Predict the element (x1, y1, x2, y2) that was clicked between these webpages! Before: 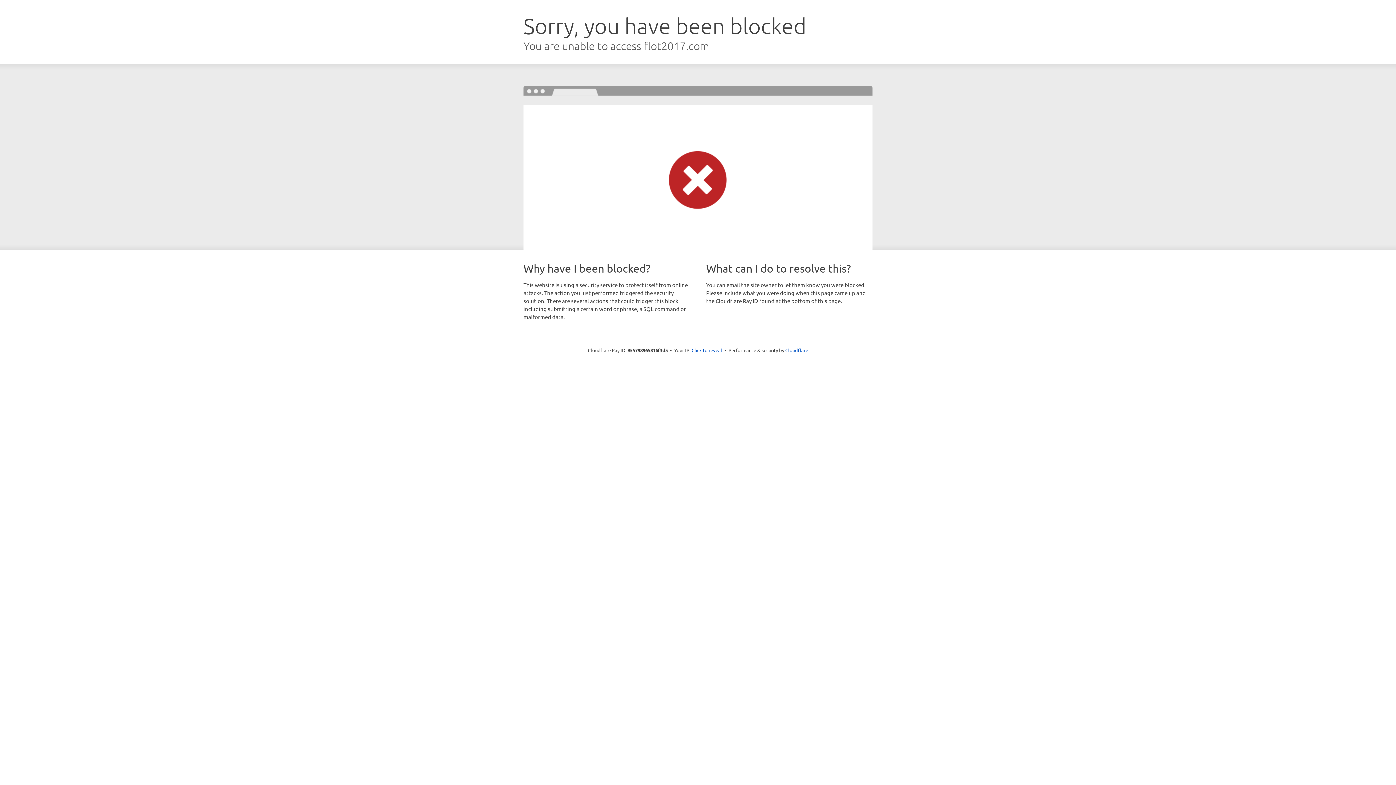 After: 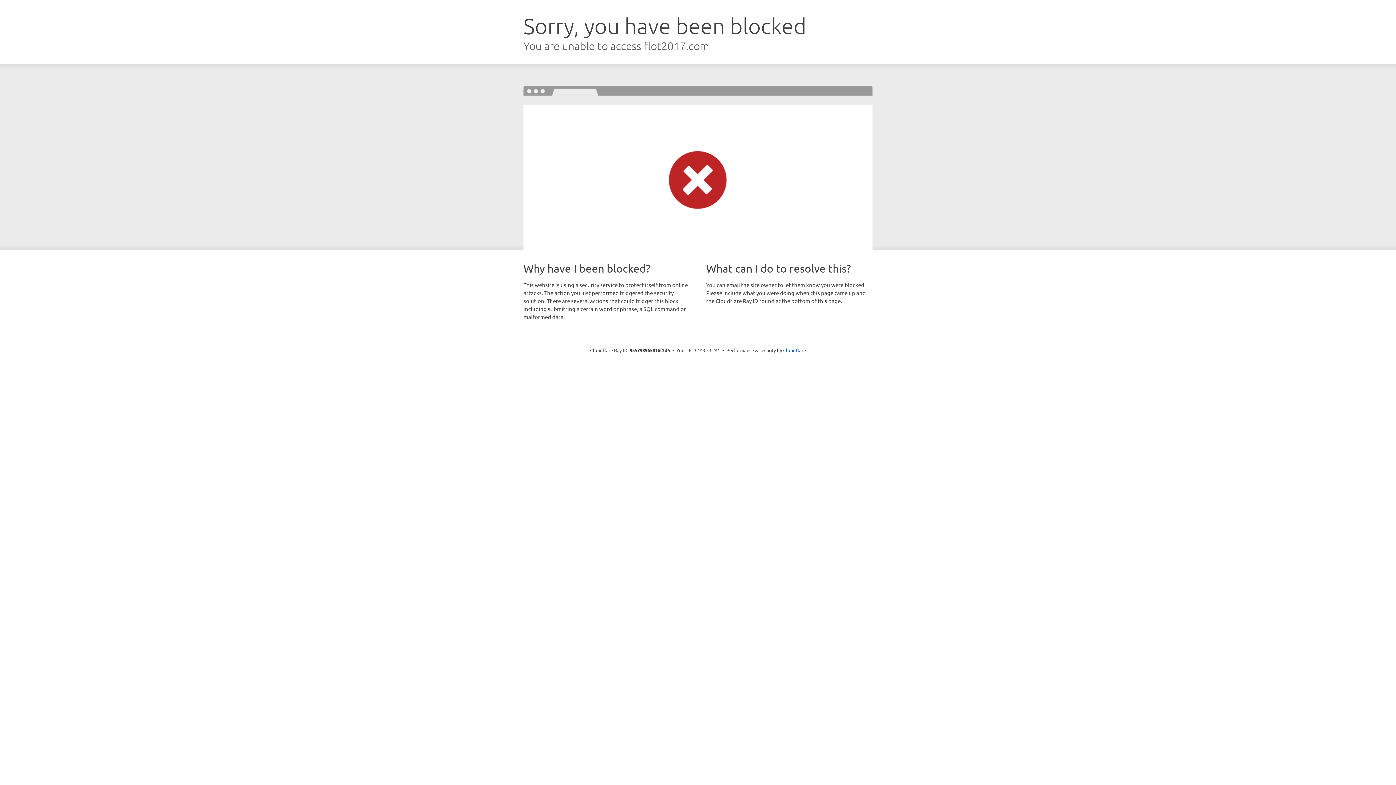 Action: bbox: (691, 346, 722, 353) label: Click to reveal